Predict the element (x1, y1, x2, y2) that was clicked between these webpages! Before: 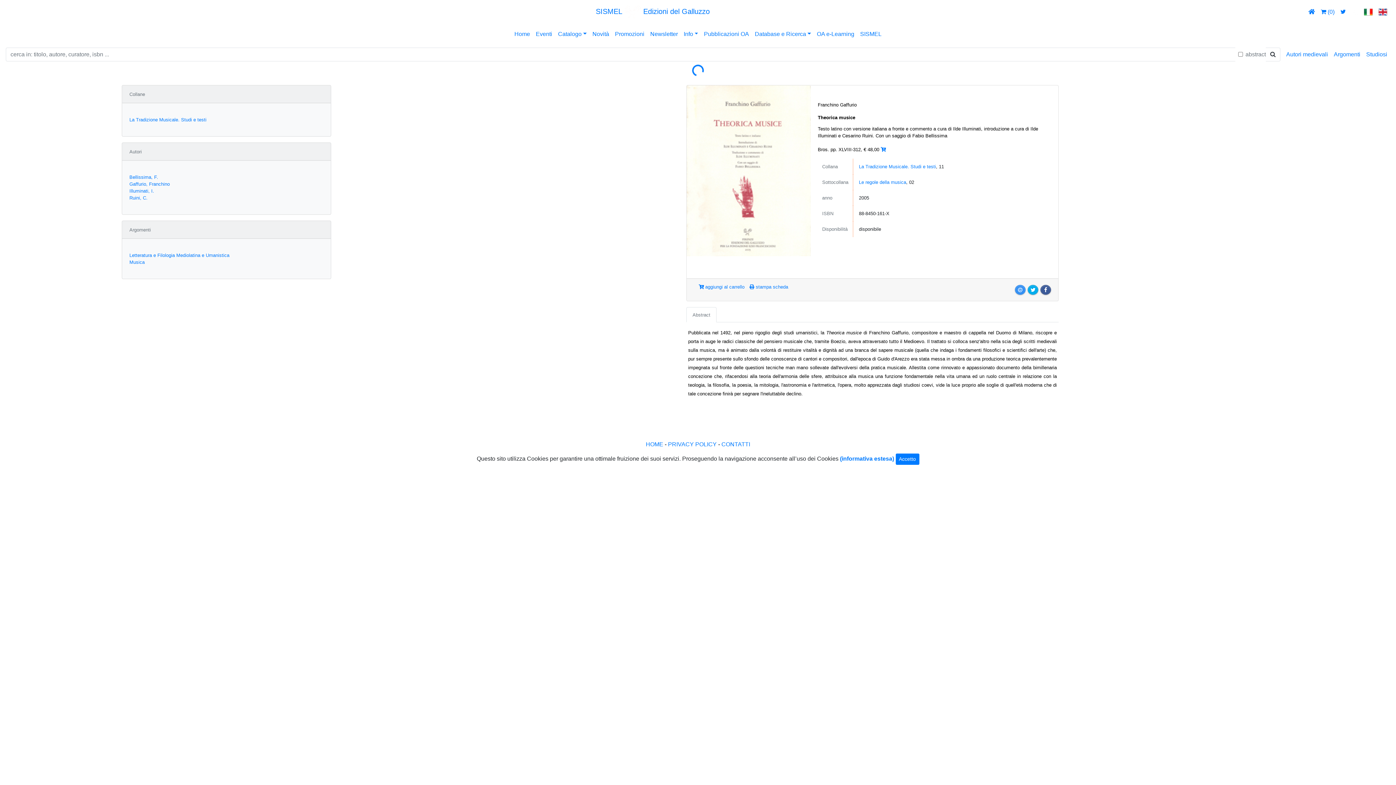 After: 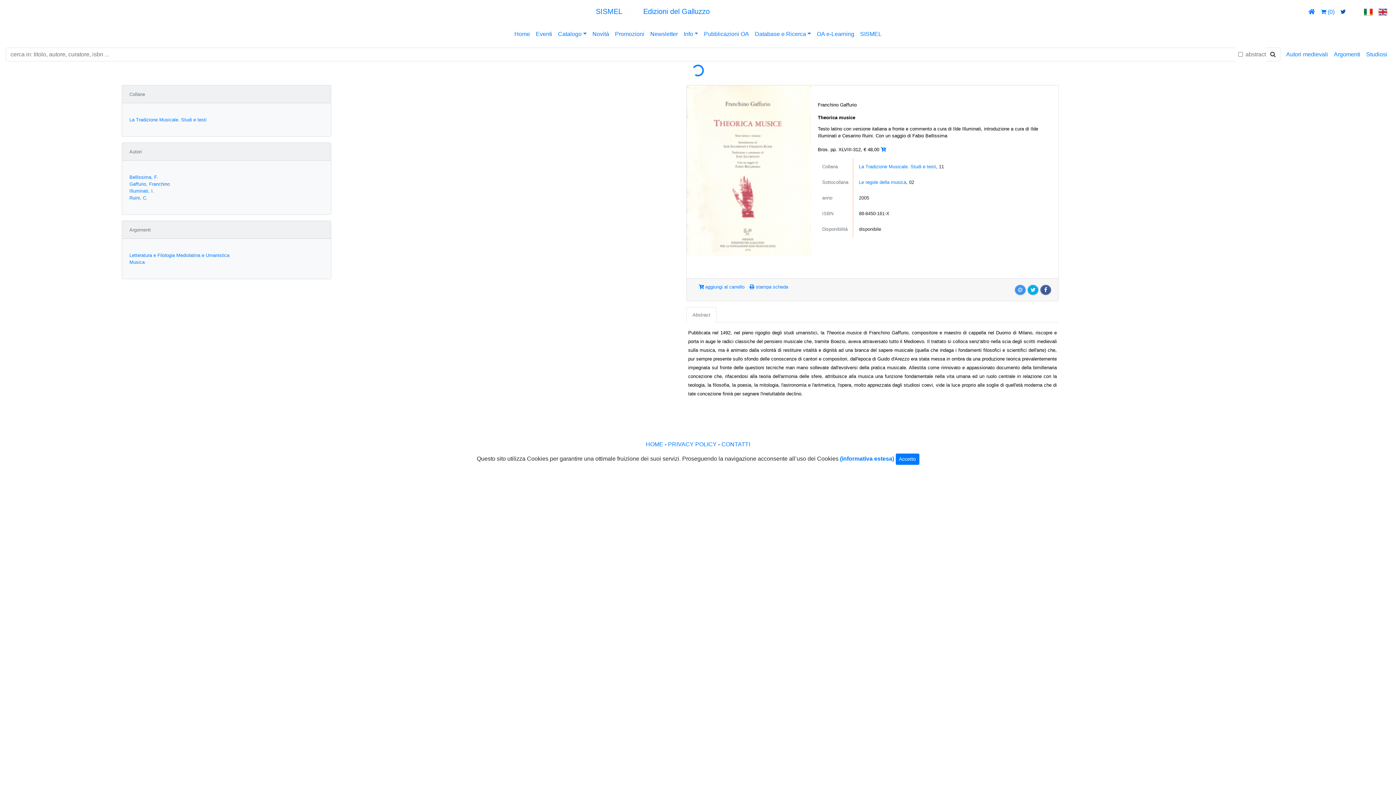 Action: bbox: (1337, 4, 1349, 19)